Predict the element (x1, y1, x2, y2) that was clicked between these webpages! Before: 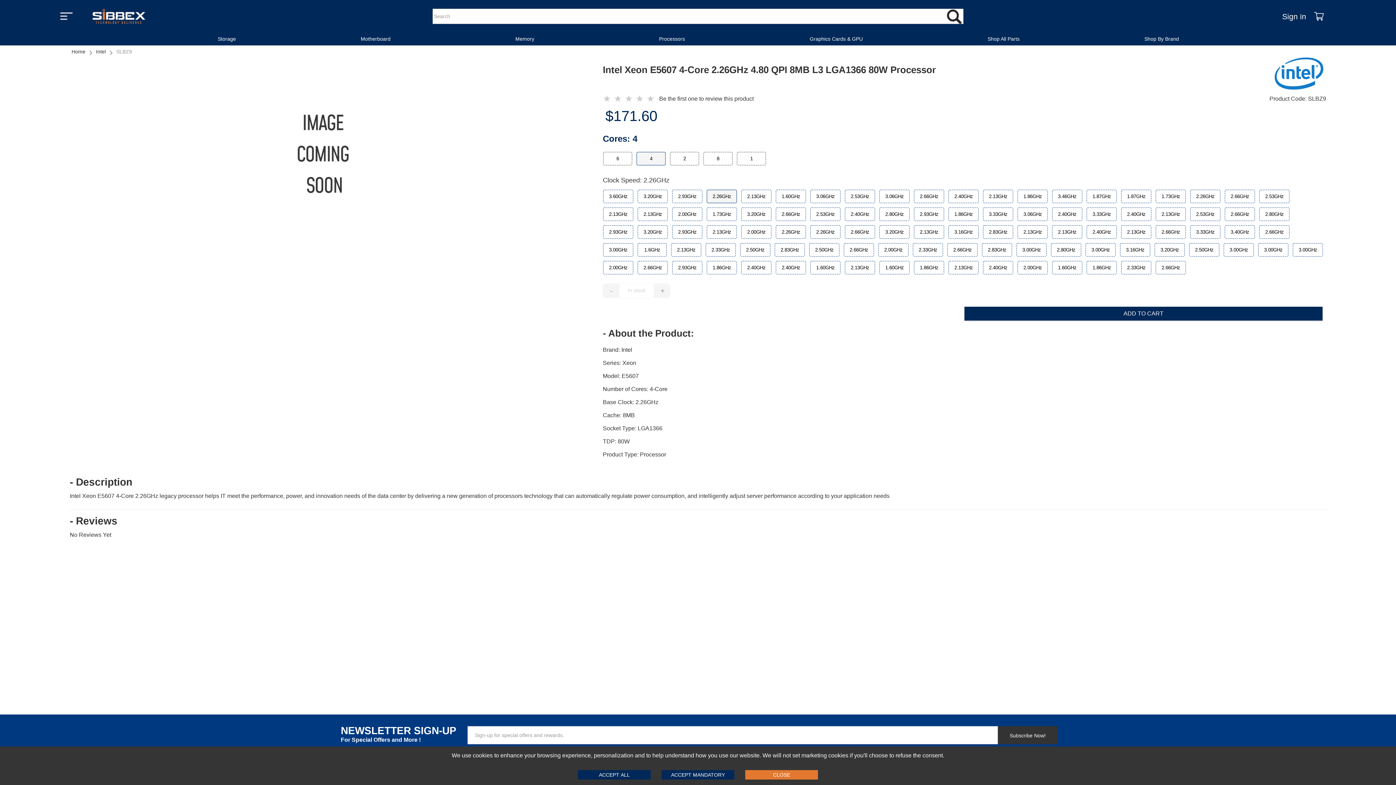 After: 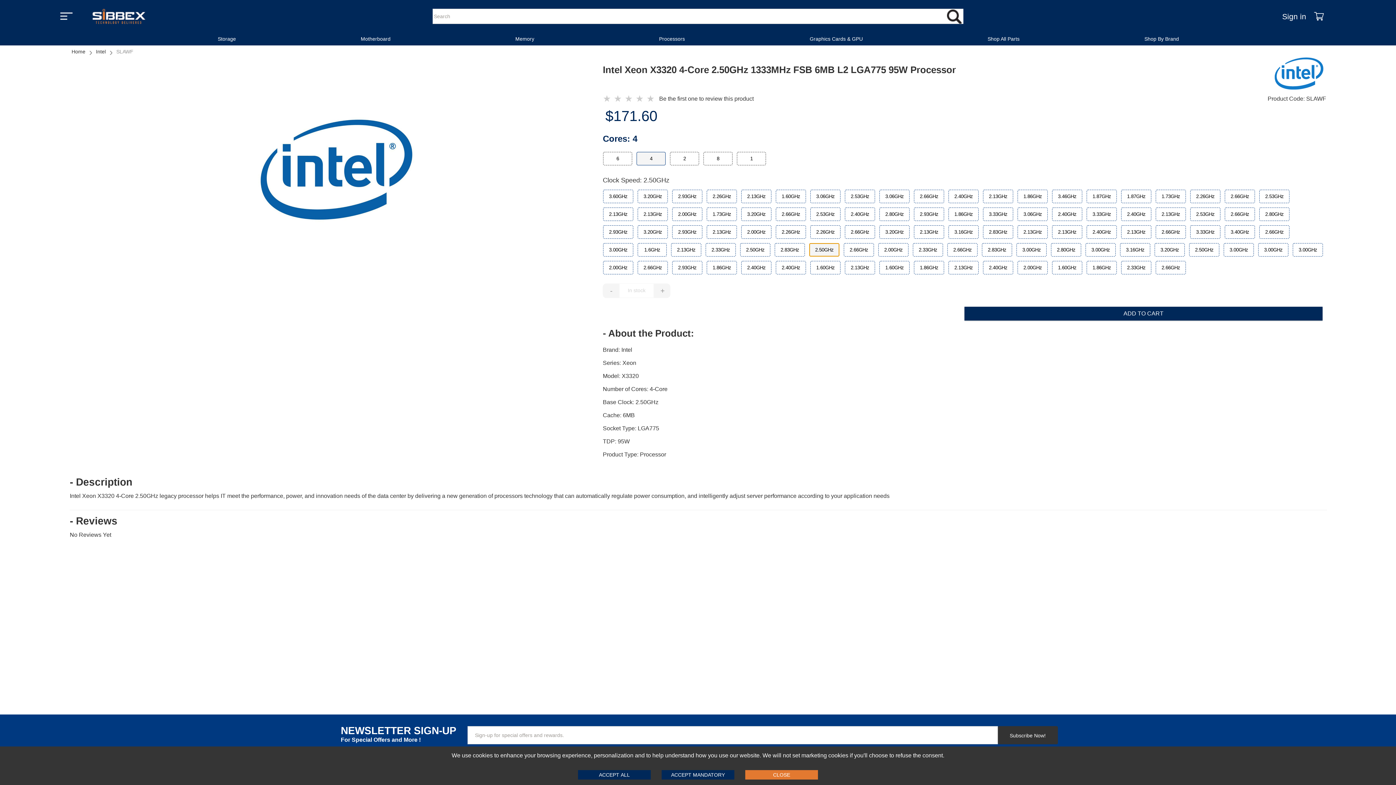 Action: bbox: (809, 243, 839, 256) label: Click to select 2.50GHz